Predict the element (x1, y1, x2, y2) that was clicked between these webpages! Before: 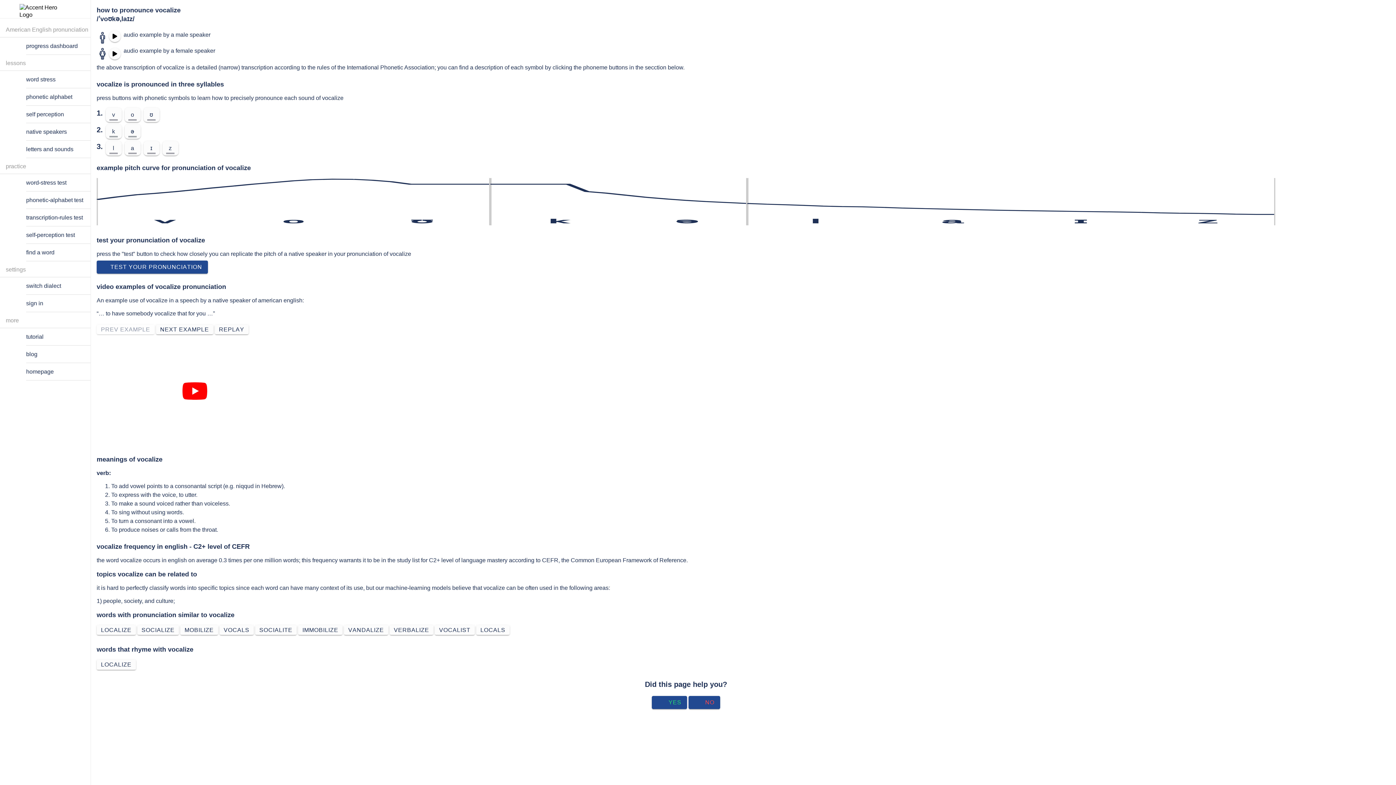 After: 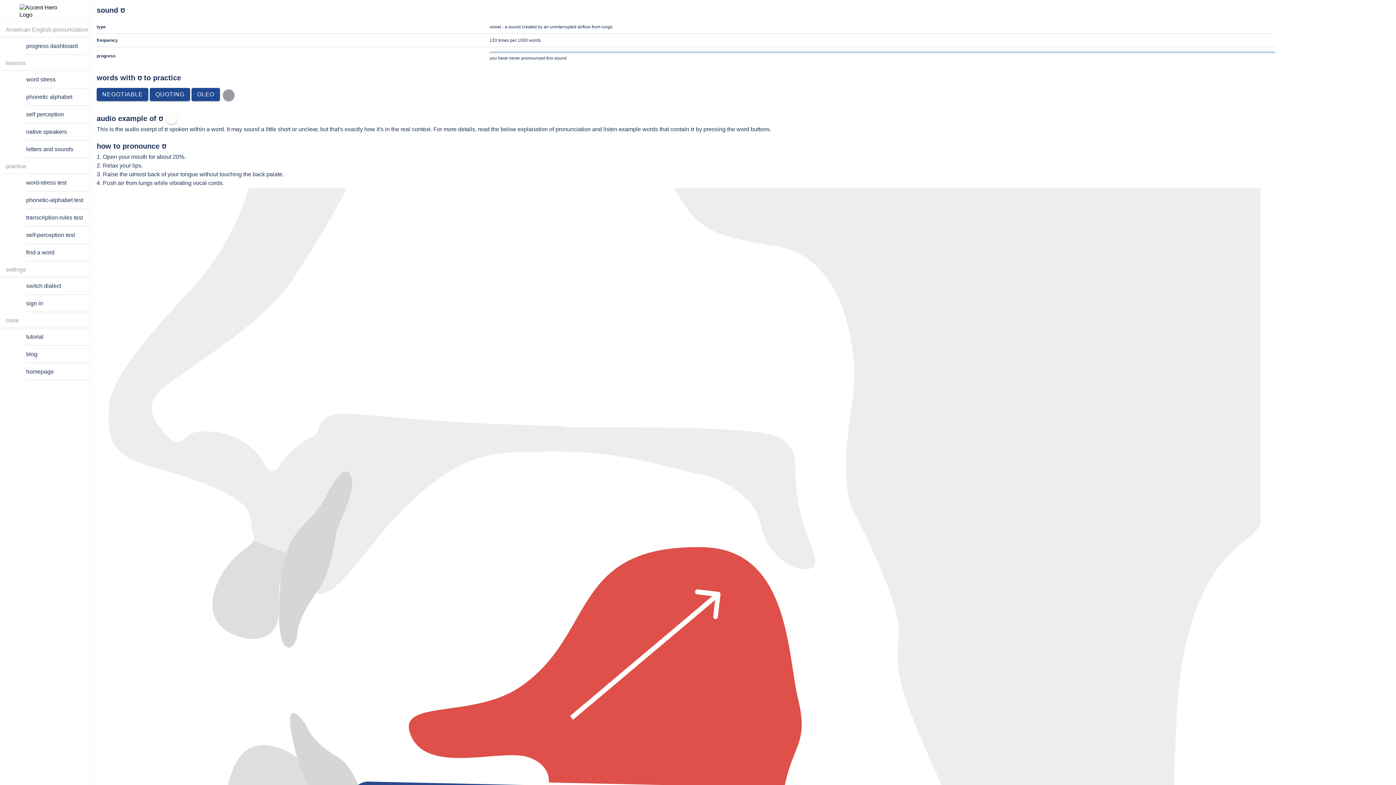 Action: bbox: (143, 107, 159, 122) label: ʊ